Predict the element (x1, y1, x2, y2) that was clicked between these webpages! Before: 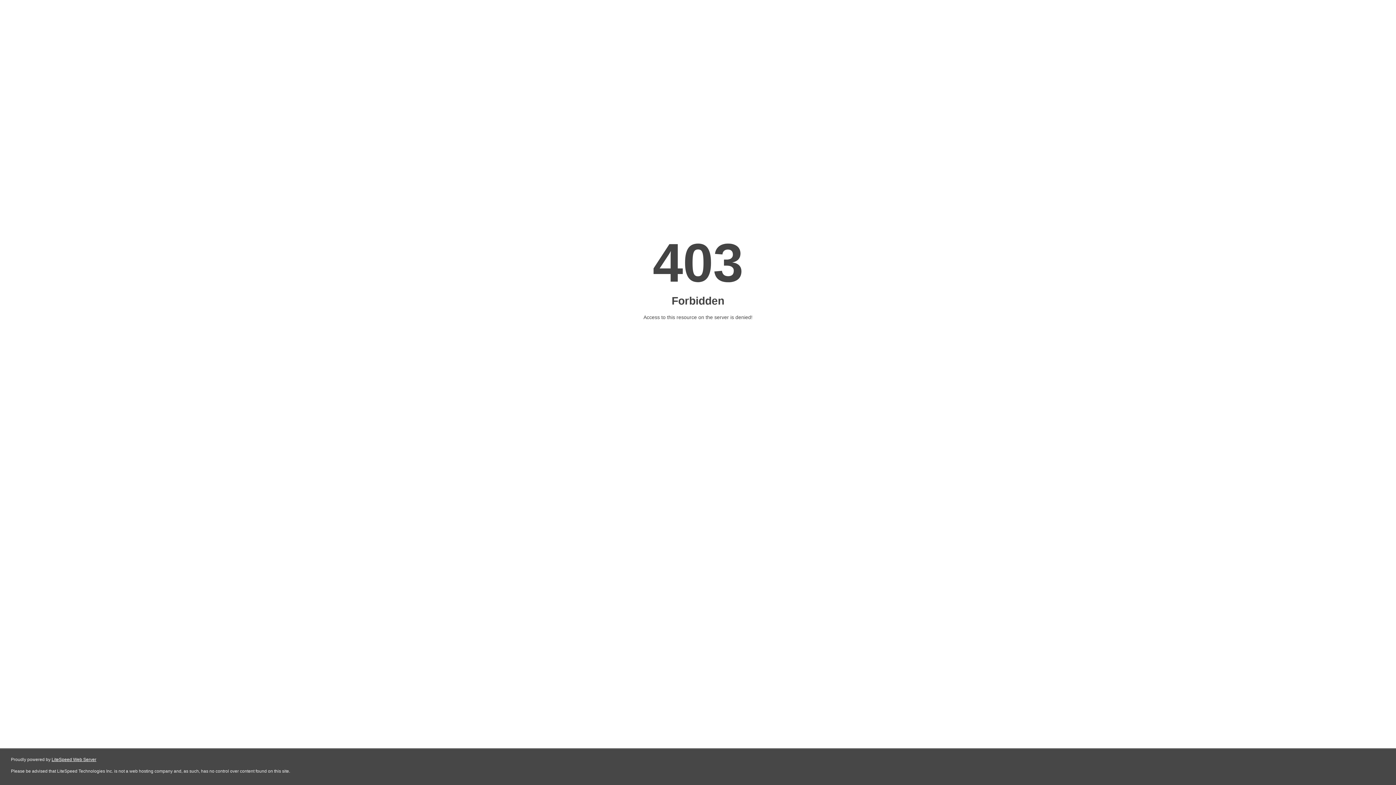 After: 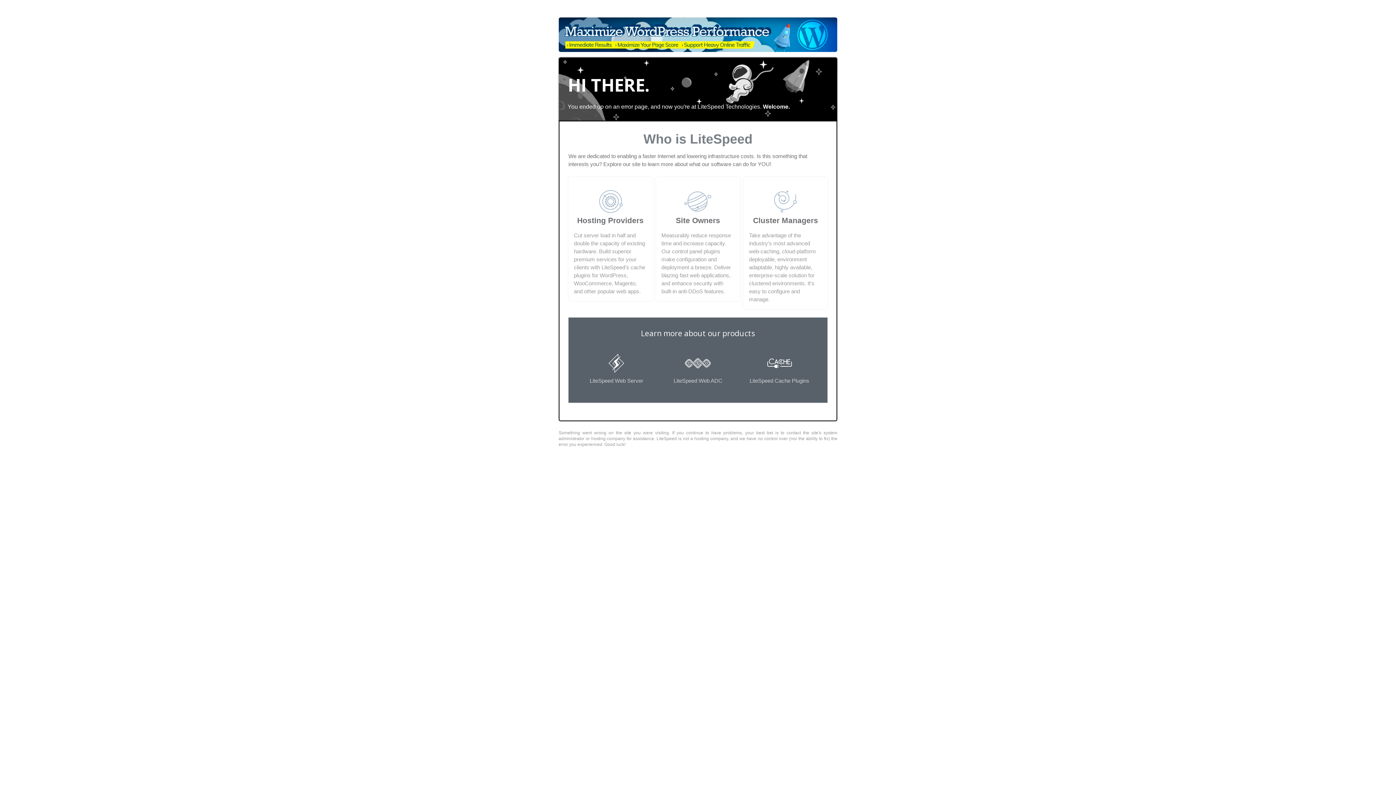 Action: bbox: (51, 757, 96, 762) label: LiteSpeed Web Server